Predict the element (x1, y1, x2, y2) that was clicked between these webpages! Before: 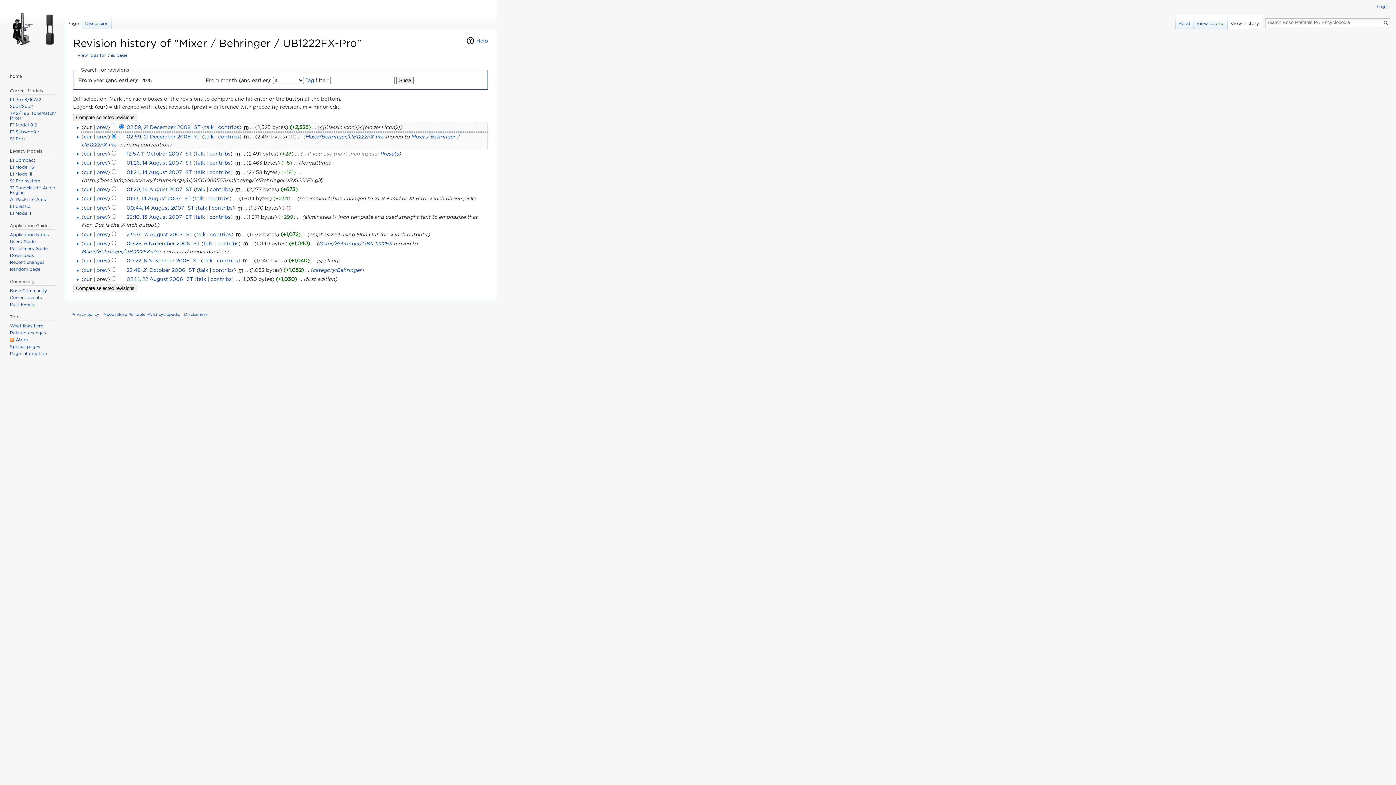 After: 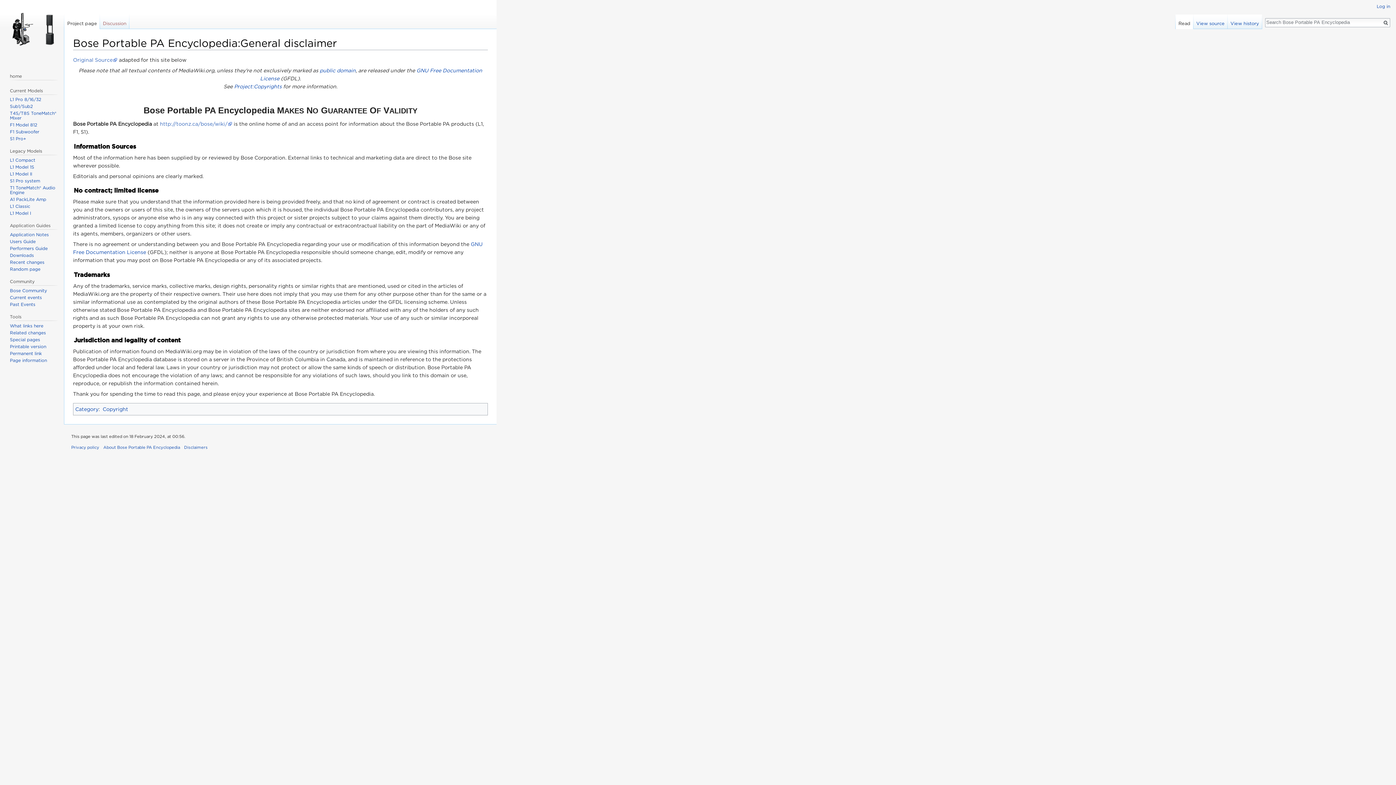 Action: label: Disclaimers bbox: (184, 312, 207, 317)